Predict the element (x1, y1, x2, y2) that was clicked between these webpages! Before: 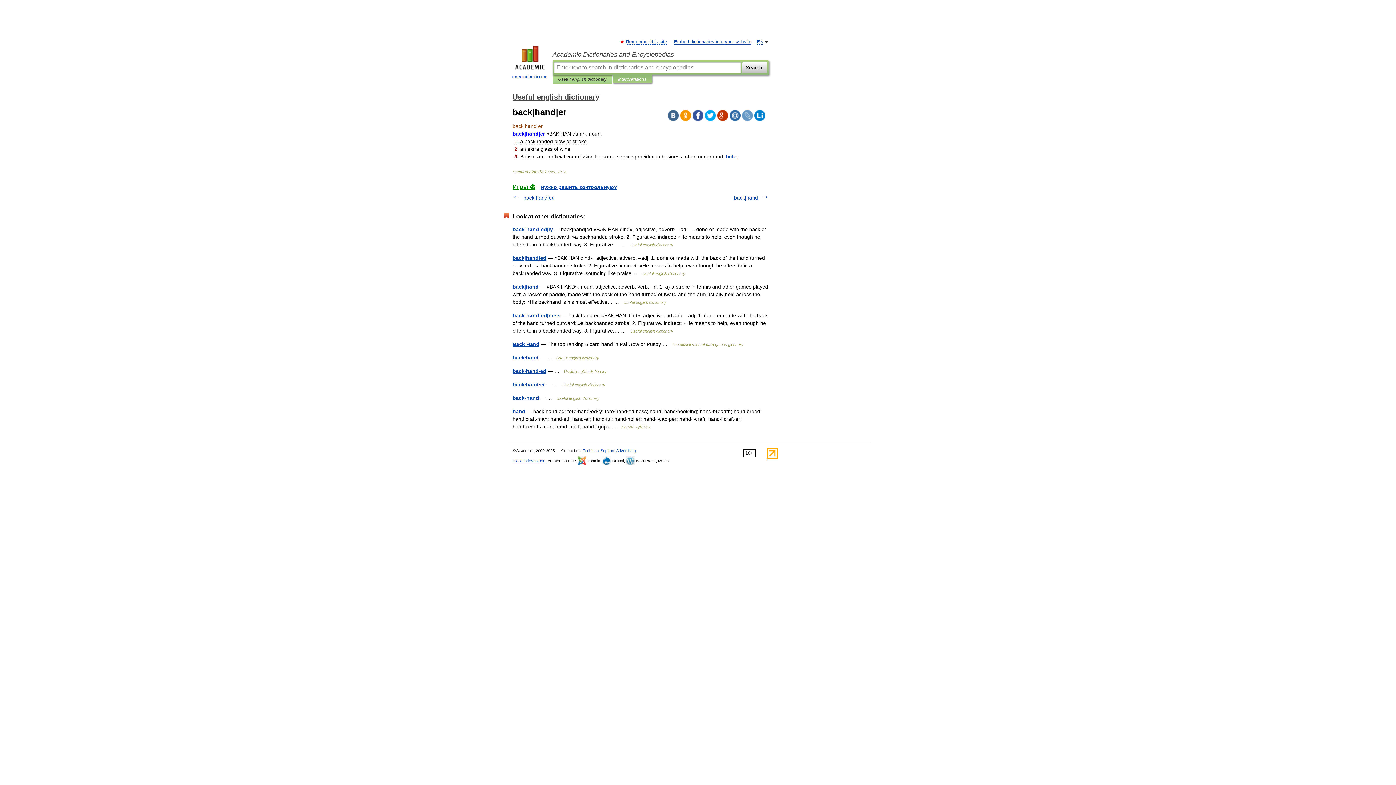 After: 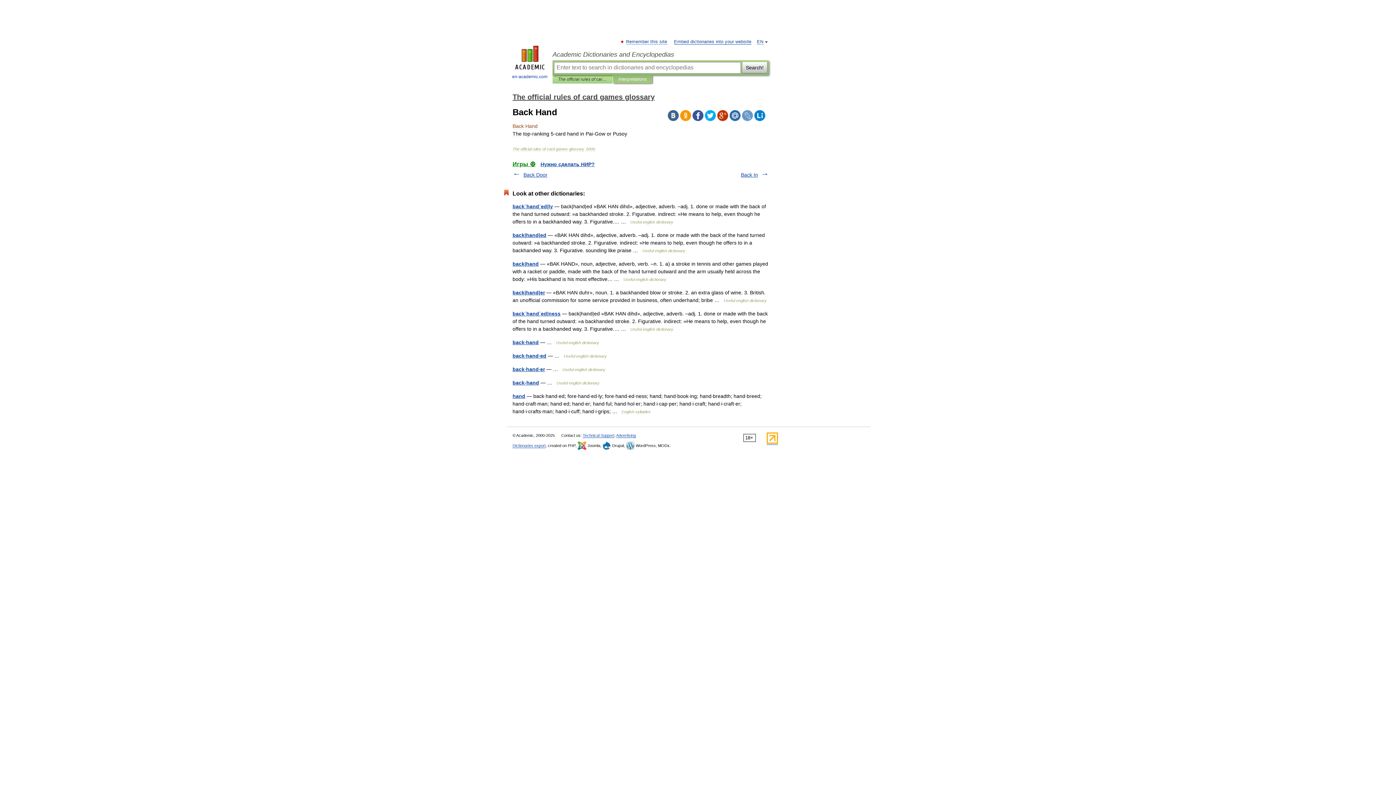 Action: label: Back Hand bbox: (512, 341, 539, 347)